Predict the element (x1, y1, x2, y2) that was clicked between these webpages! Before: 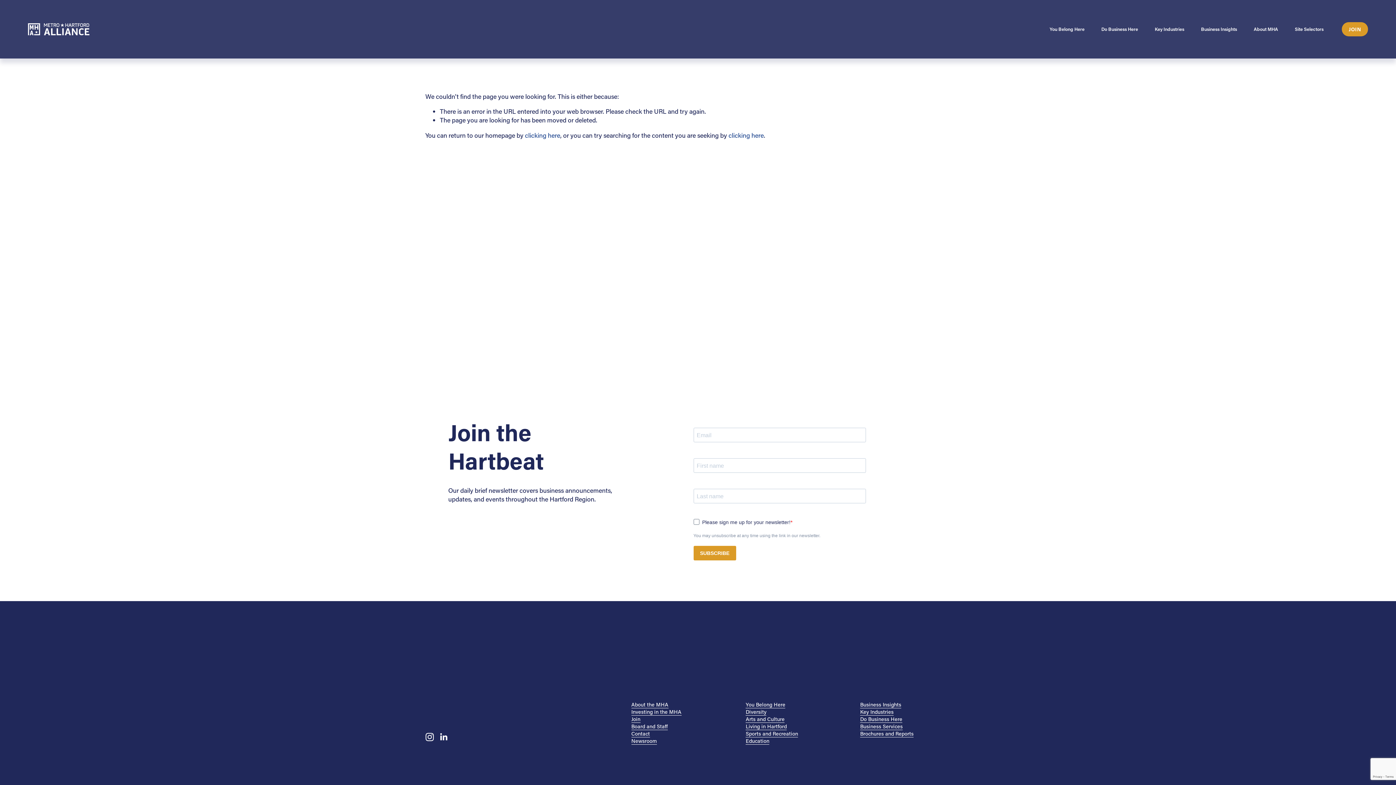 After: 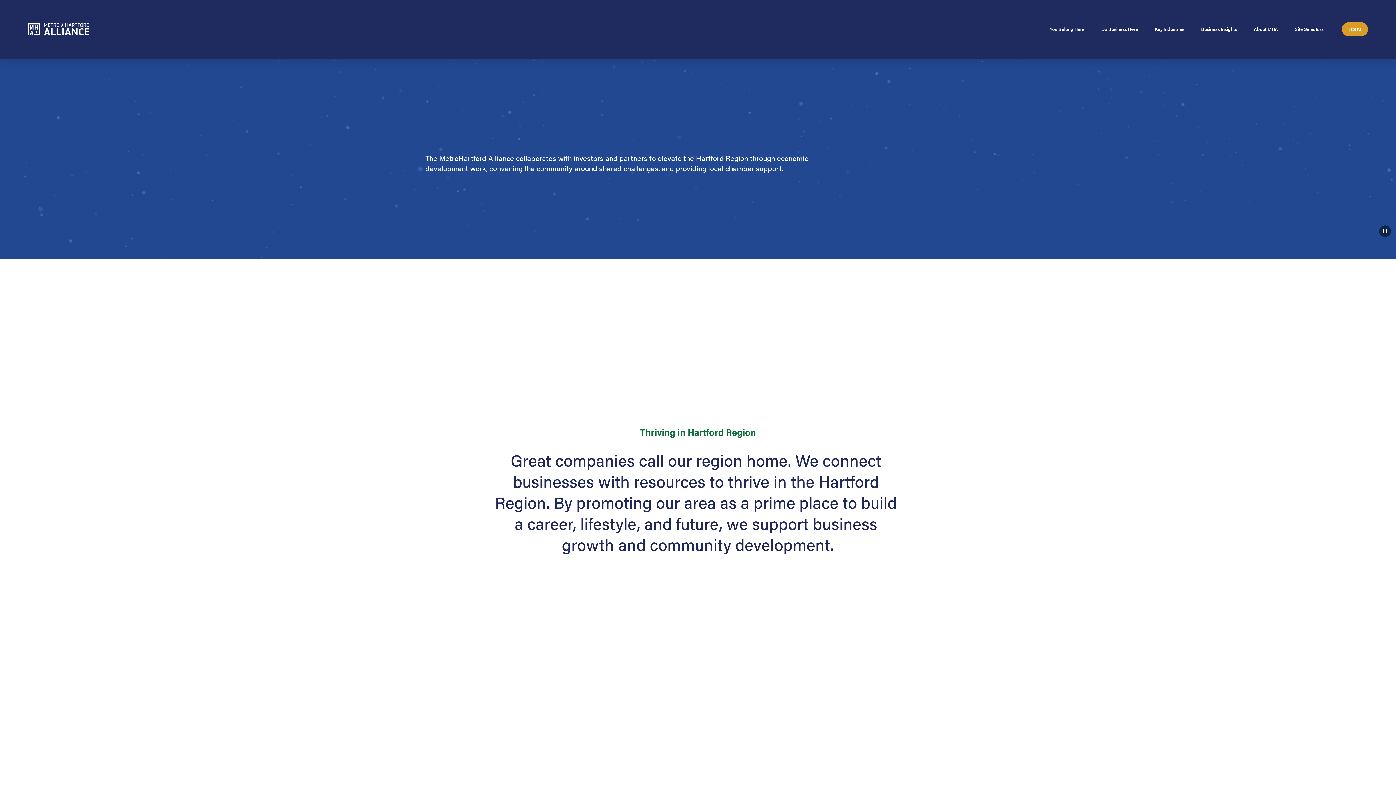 Action: label: Brochures and Reports bbox: (860, 730, 913, 737)